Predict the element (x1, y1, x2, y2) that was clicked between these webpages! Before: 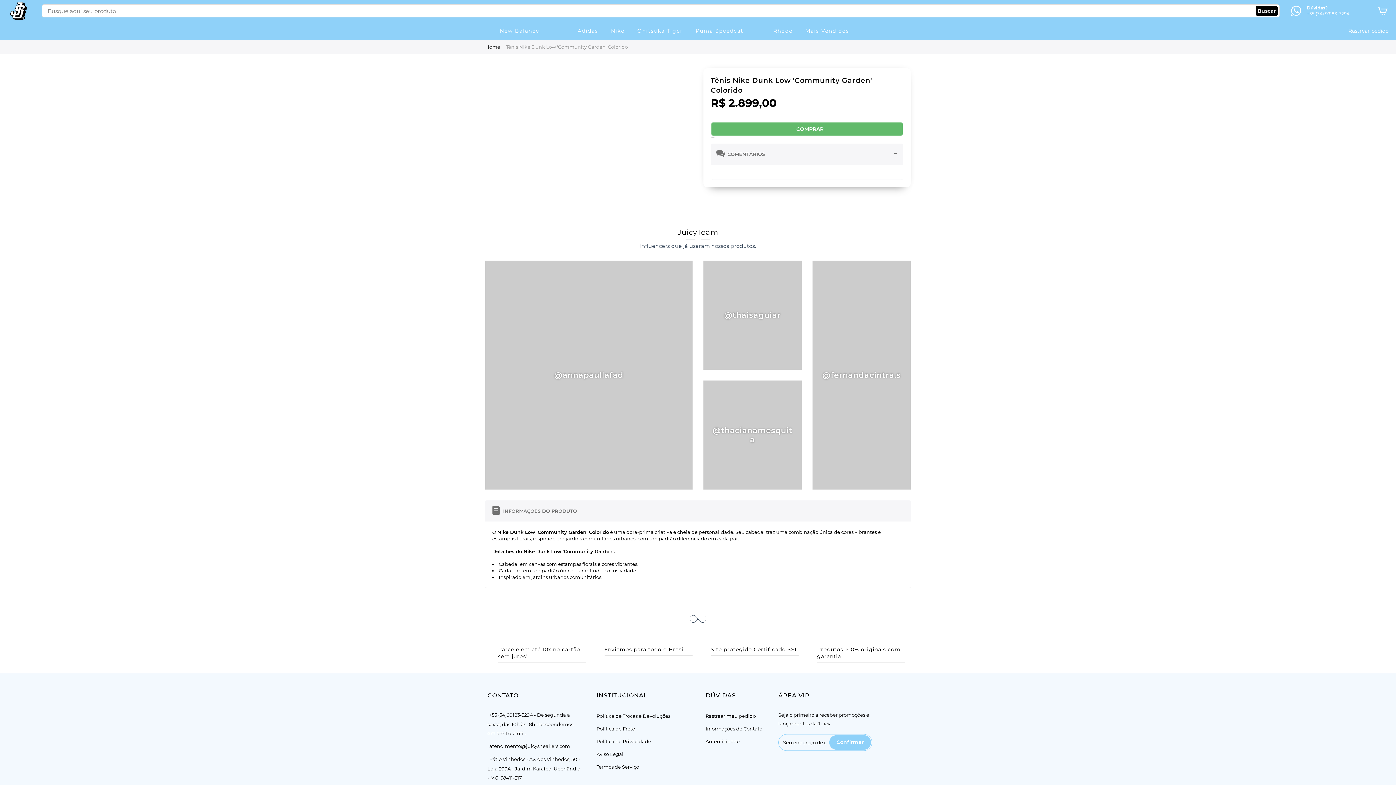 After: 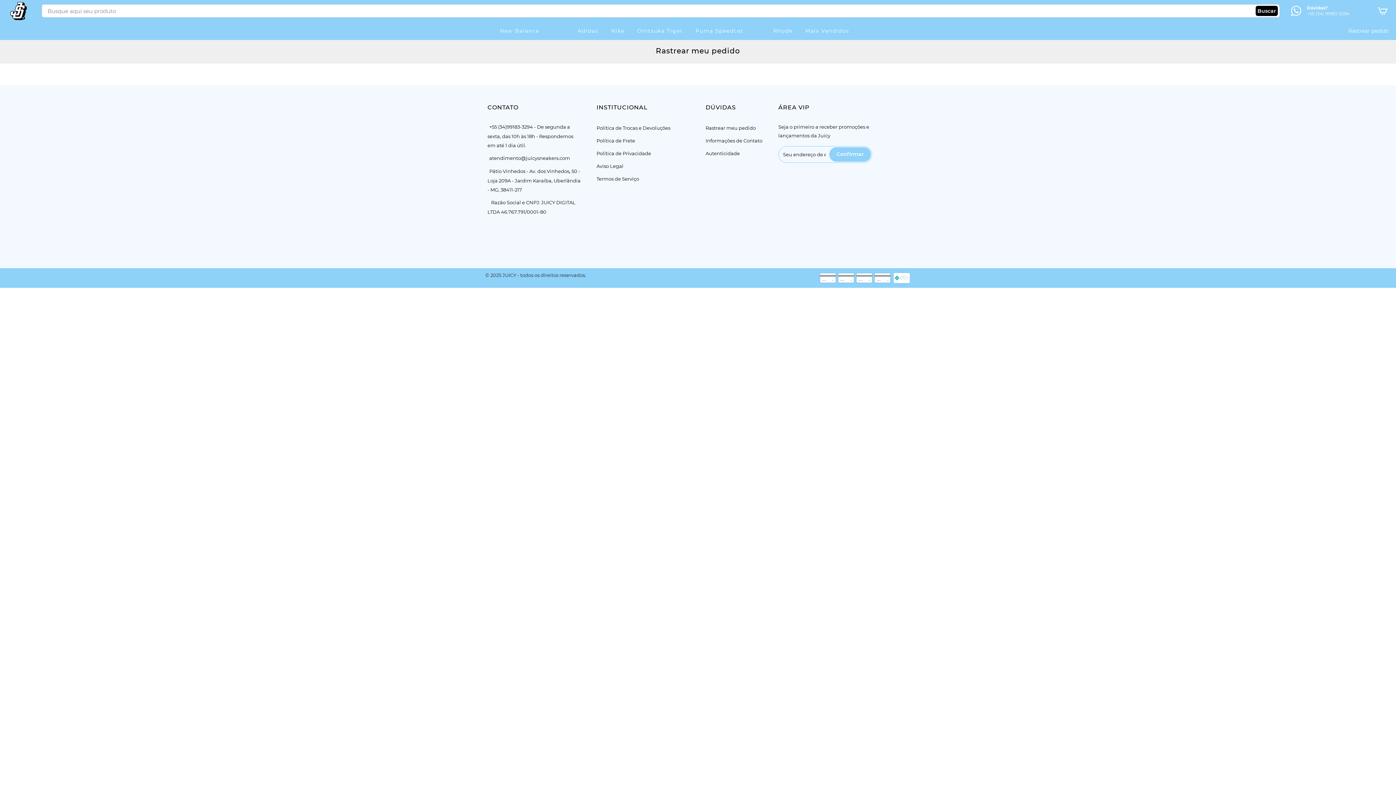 Action: label: Rastrear meu pedido bbox: (705, 713, 756, 719)